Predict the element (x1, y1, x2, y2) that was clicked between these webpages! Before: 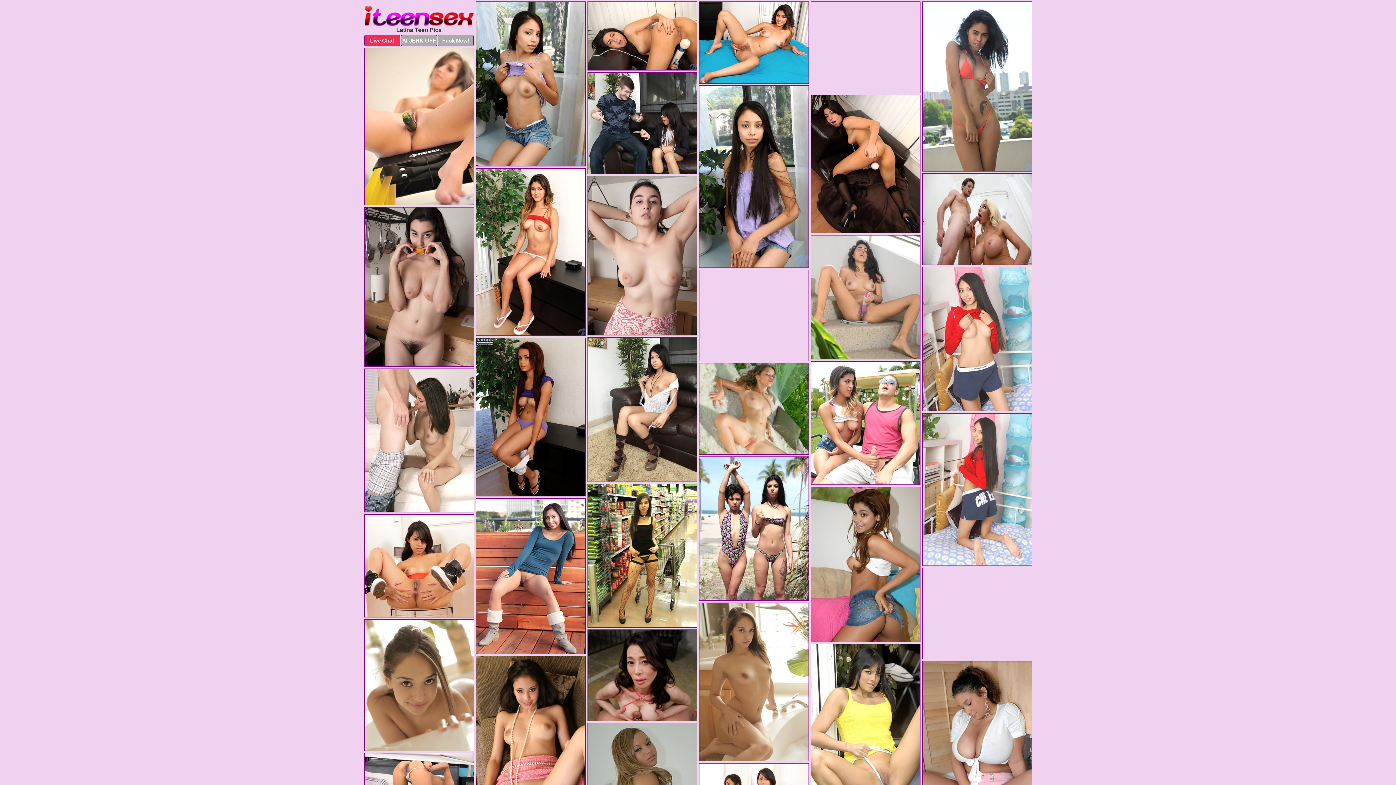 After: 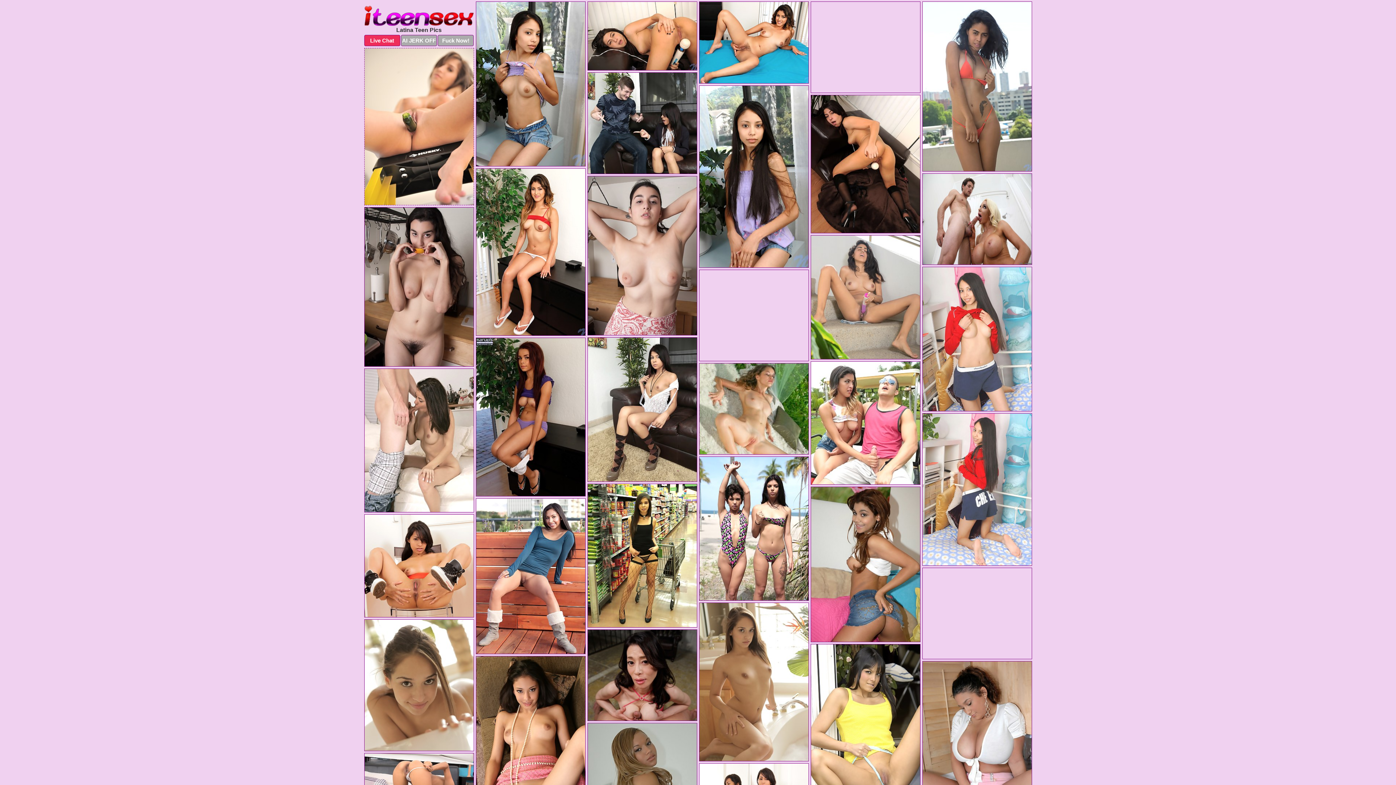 Action: bbox: (364, 48, 474, 205)